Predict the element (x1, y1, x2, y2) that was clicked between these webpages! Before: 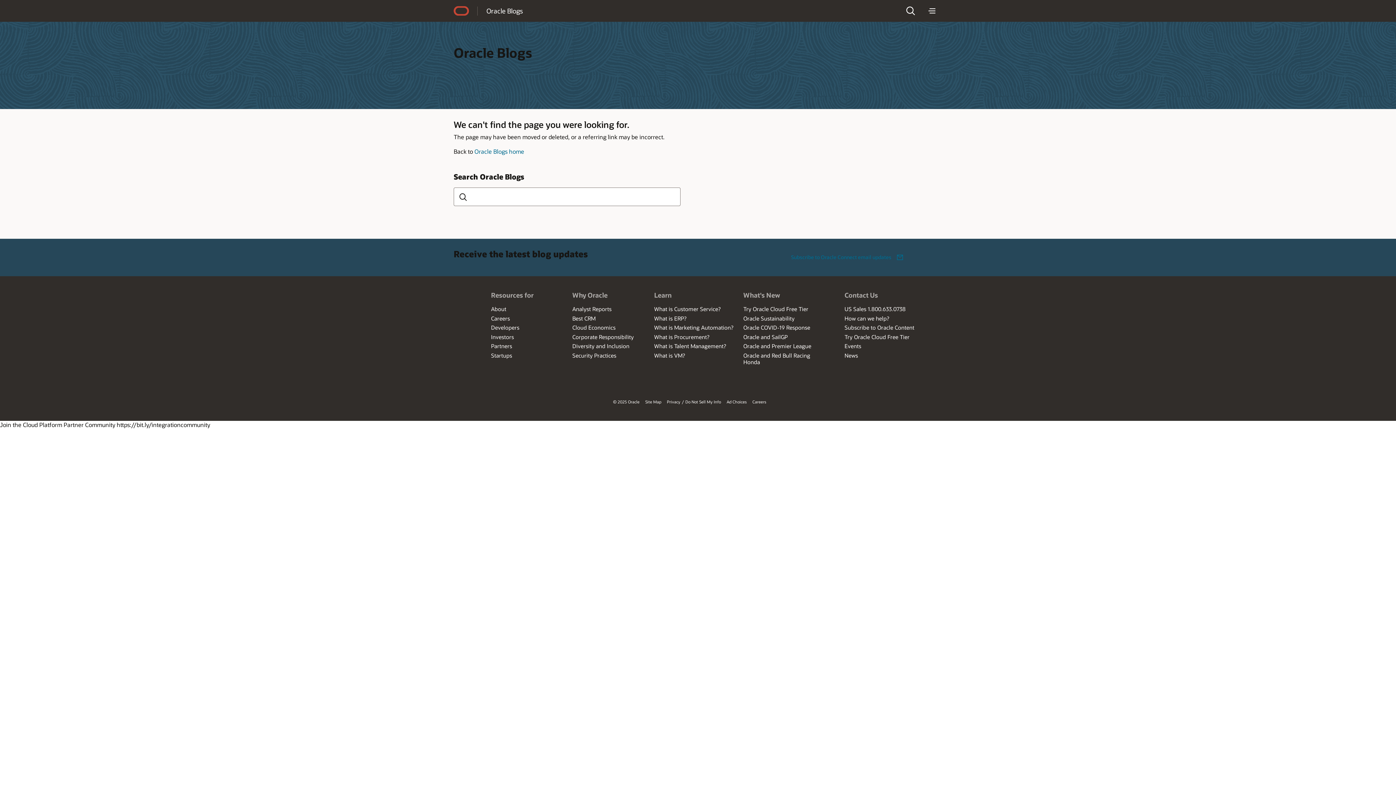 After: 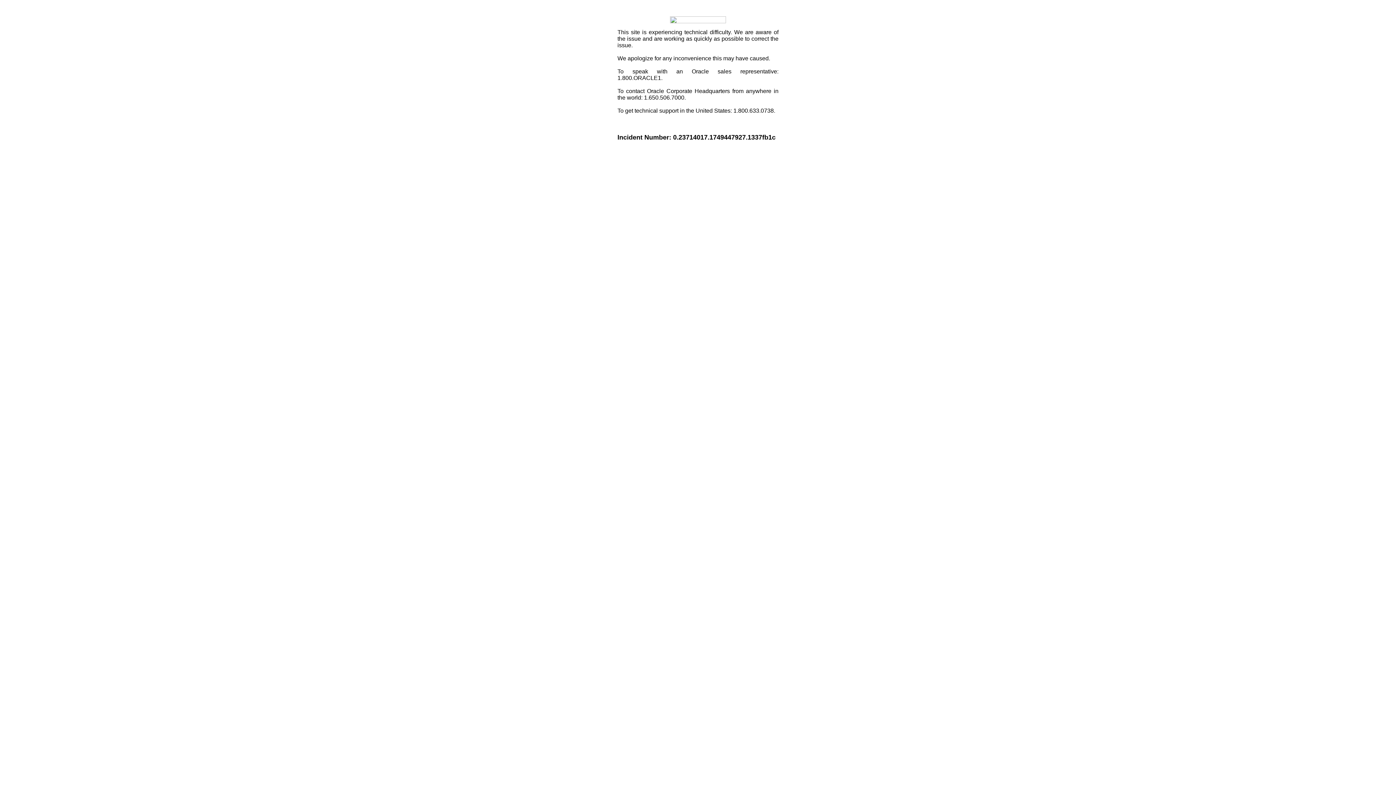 Action: bbox: (743, 314, 794, 322) label: Oracle Sustainability